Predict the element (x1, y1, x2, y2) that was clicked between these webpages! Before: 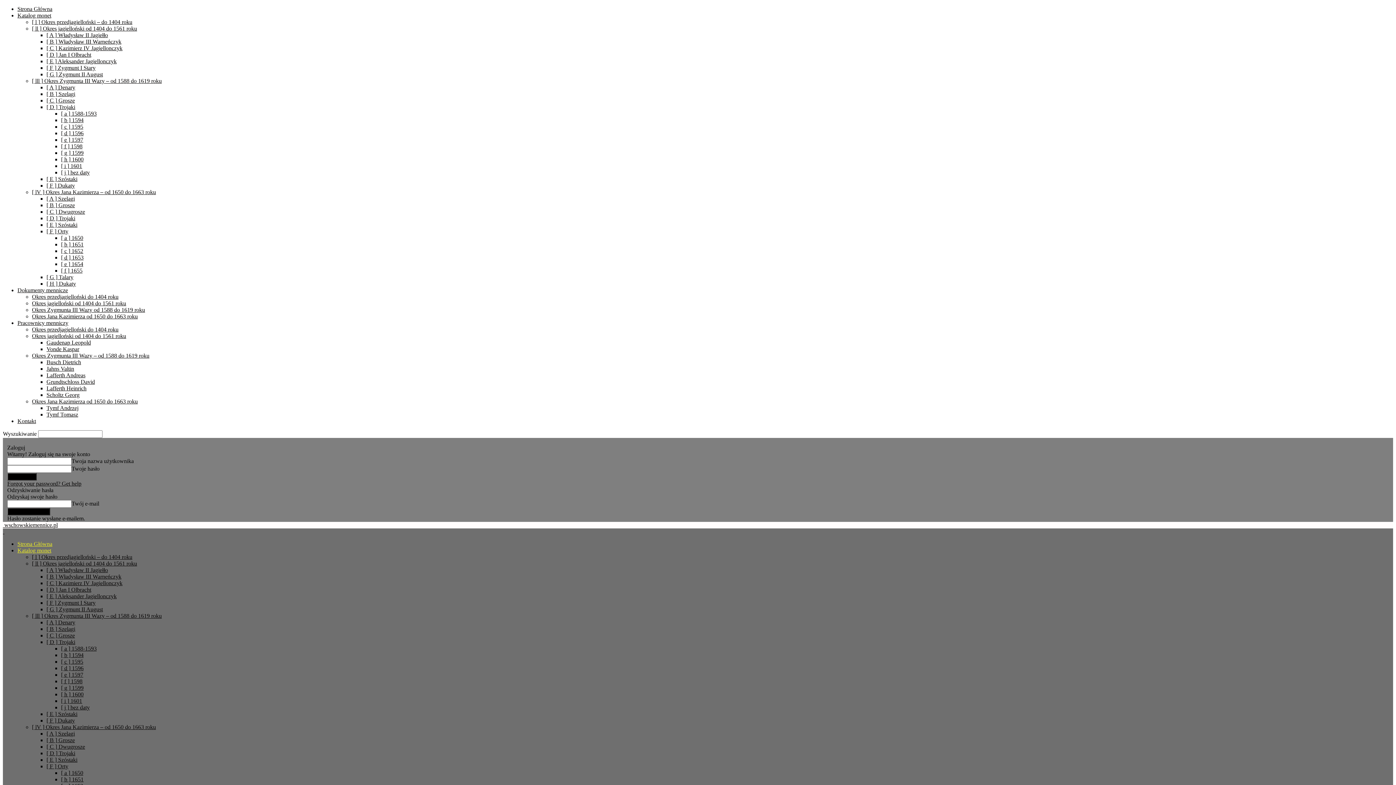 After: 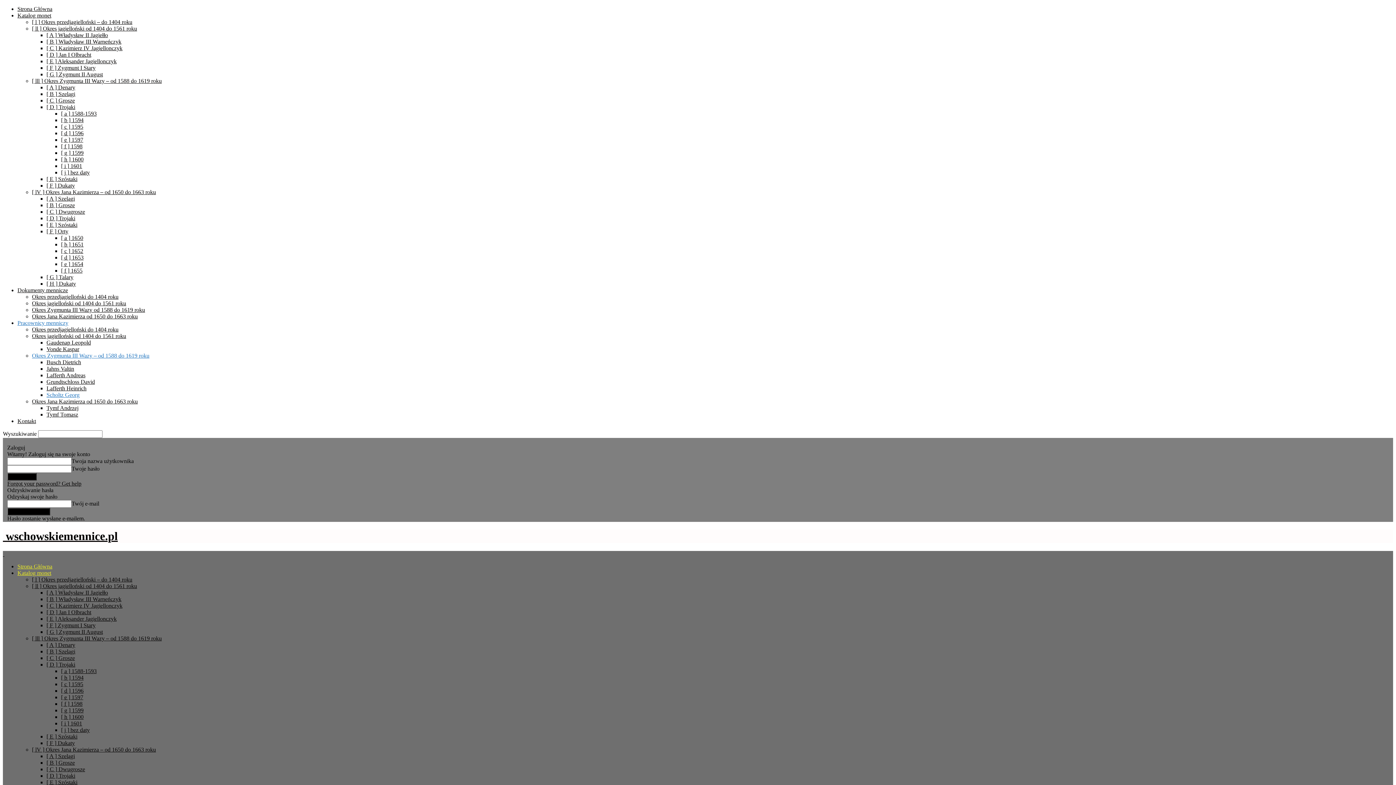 Action: bbox: (46, 392, 79, 398) label: Scholtz Georg